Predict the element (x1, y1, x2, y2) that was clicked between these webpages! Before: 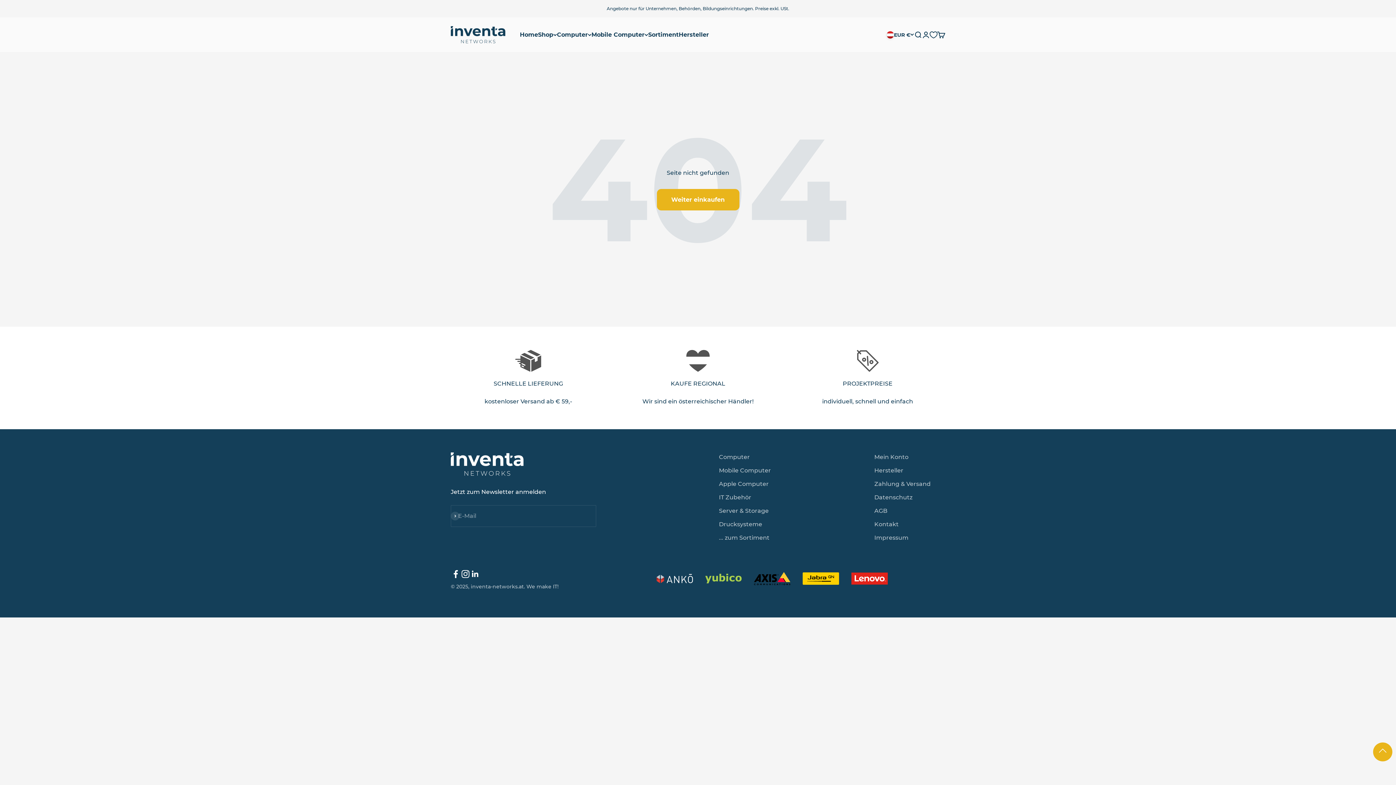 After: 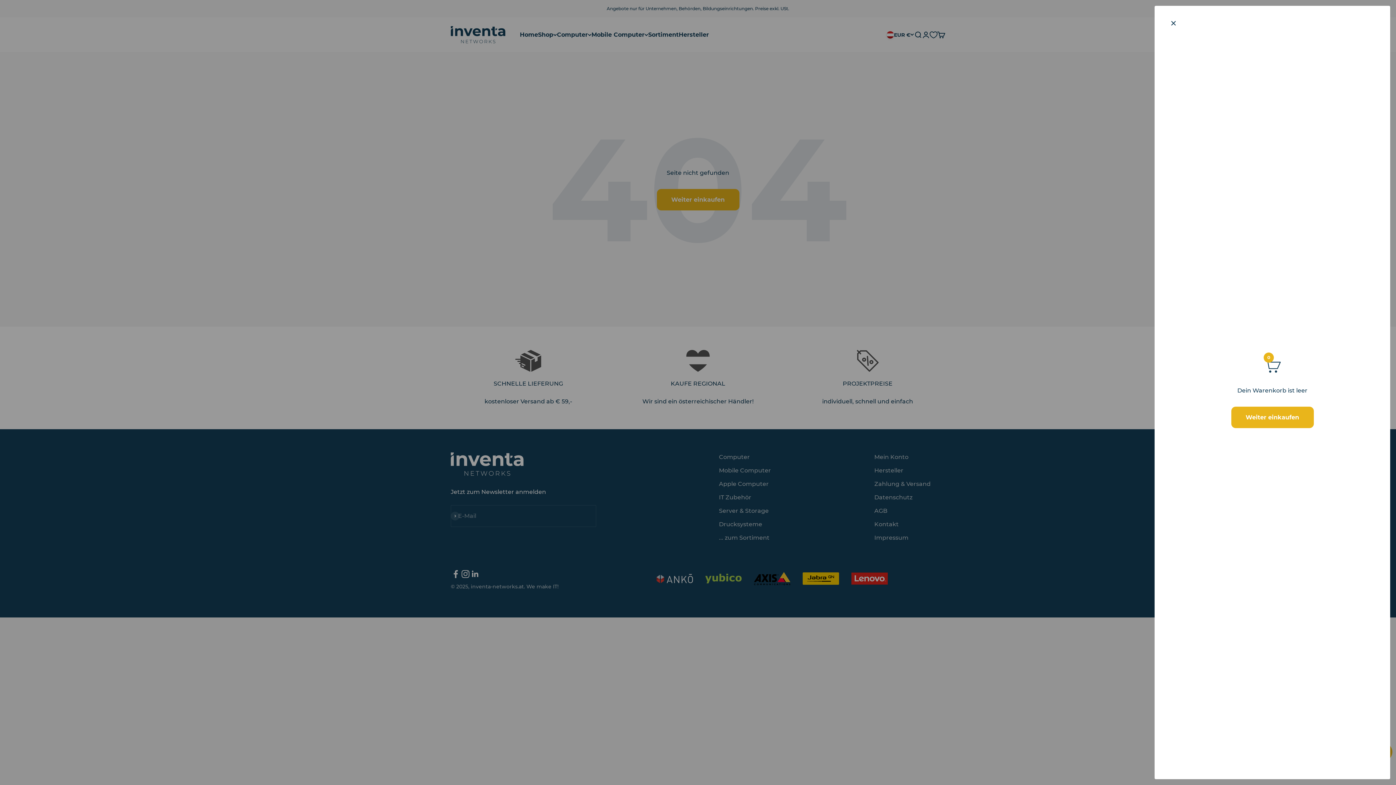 Action: label: Warenkorb öffnen
0 bbox: (937, 30, 945, 38)